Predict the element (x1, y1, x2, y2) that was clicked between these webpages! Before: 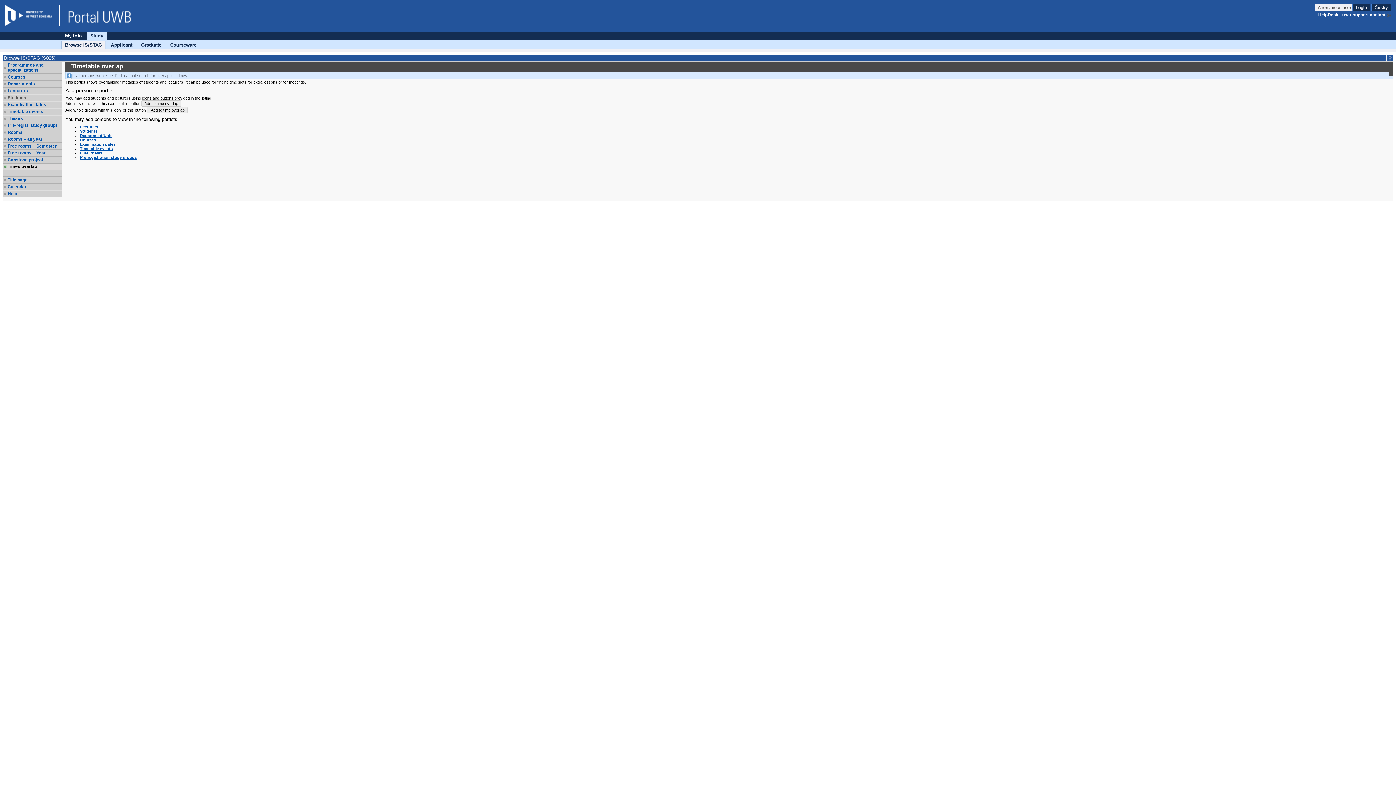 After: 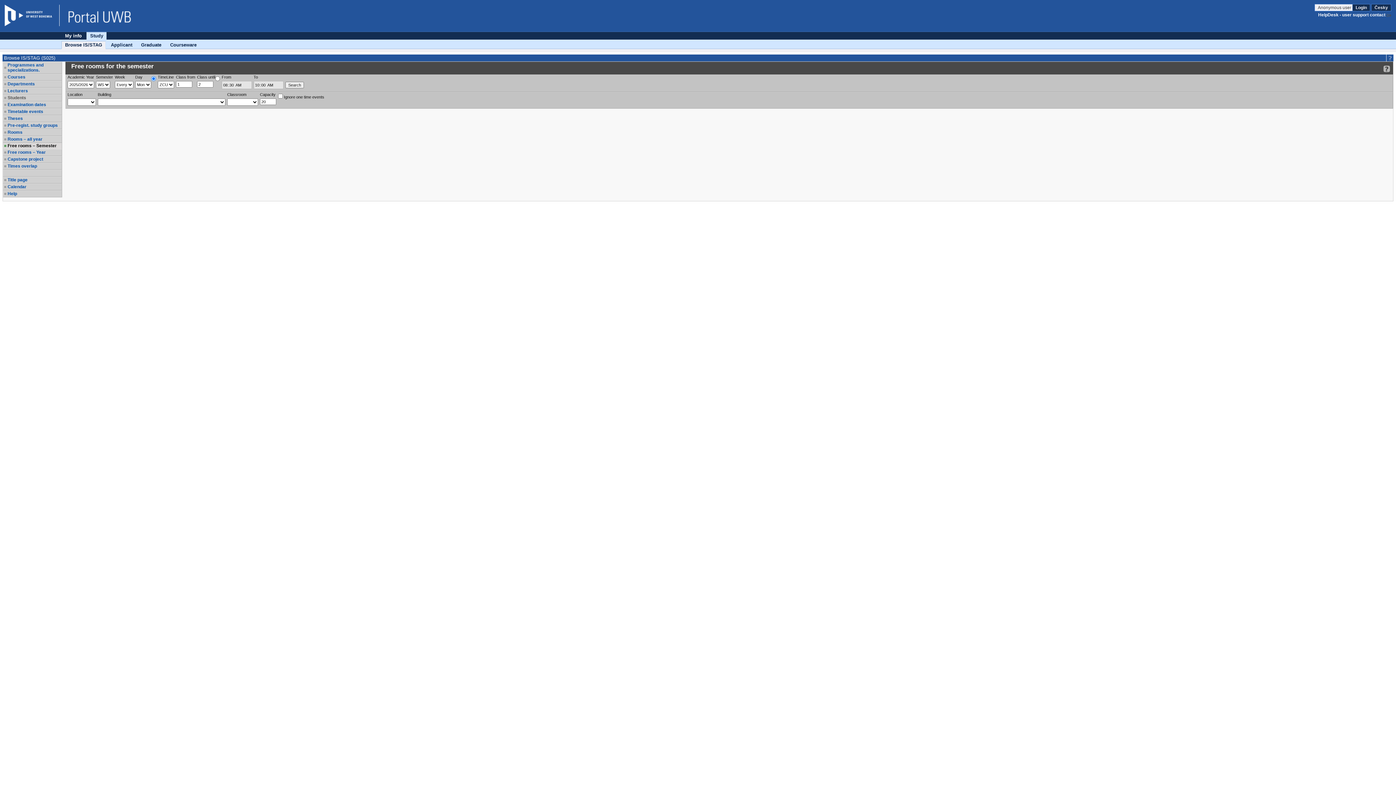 Action: label: Free rooms – Semester bbox: (7, 143, 61, 148)